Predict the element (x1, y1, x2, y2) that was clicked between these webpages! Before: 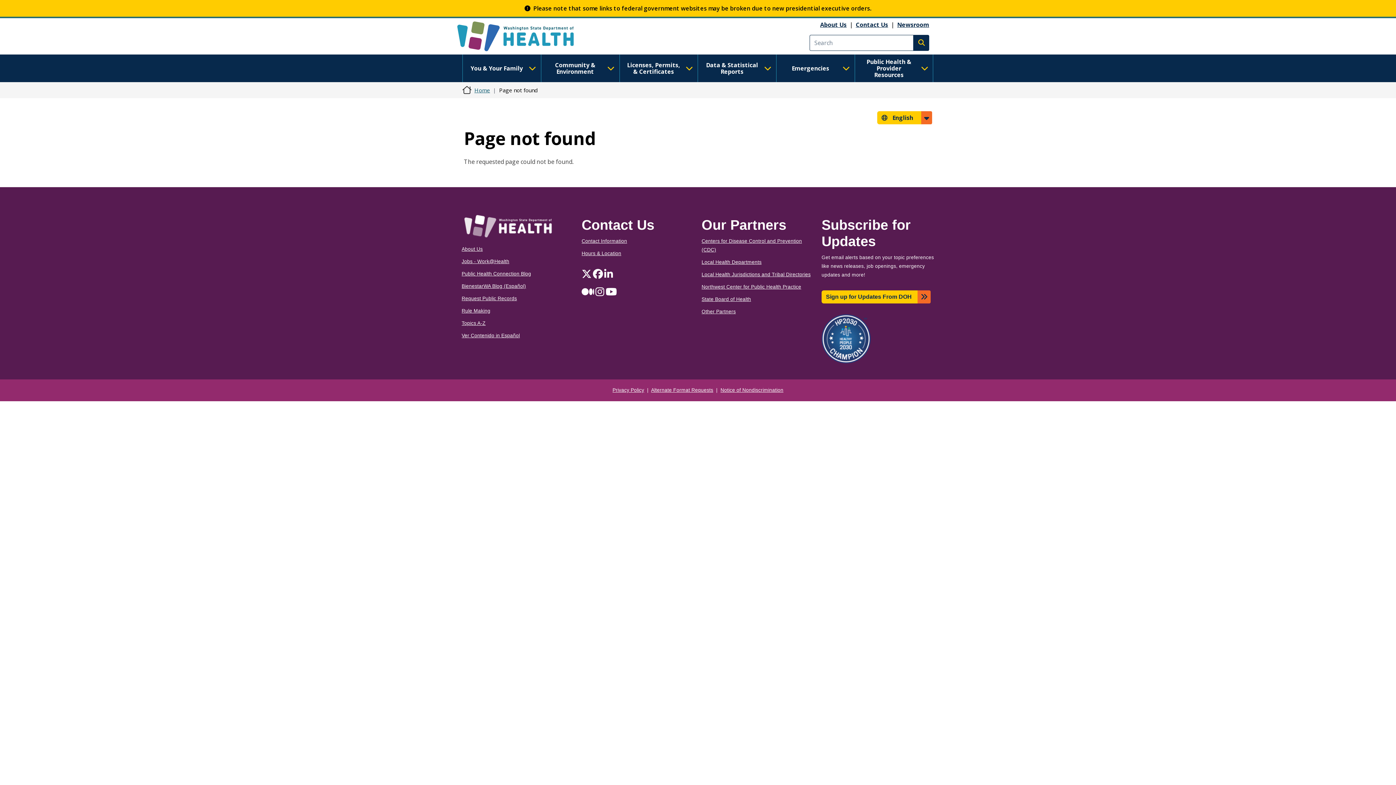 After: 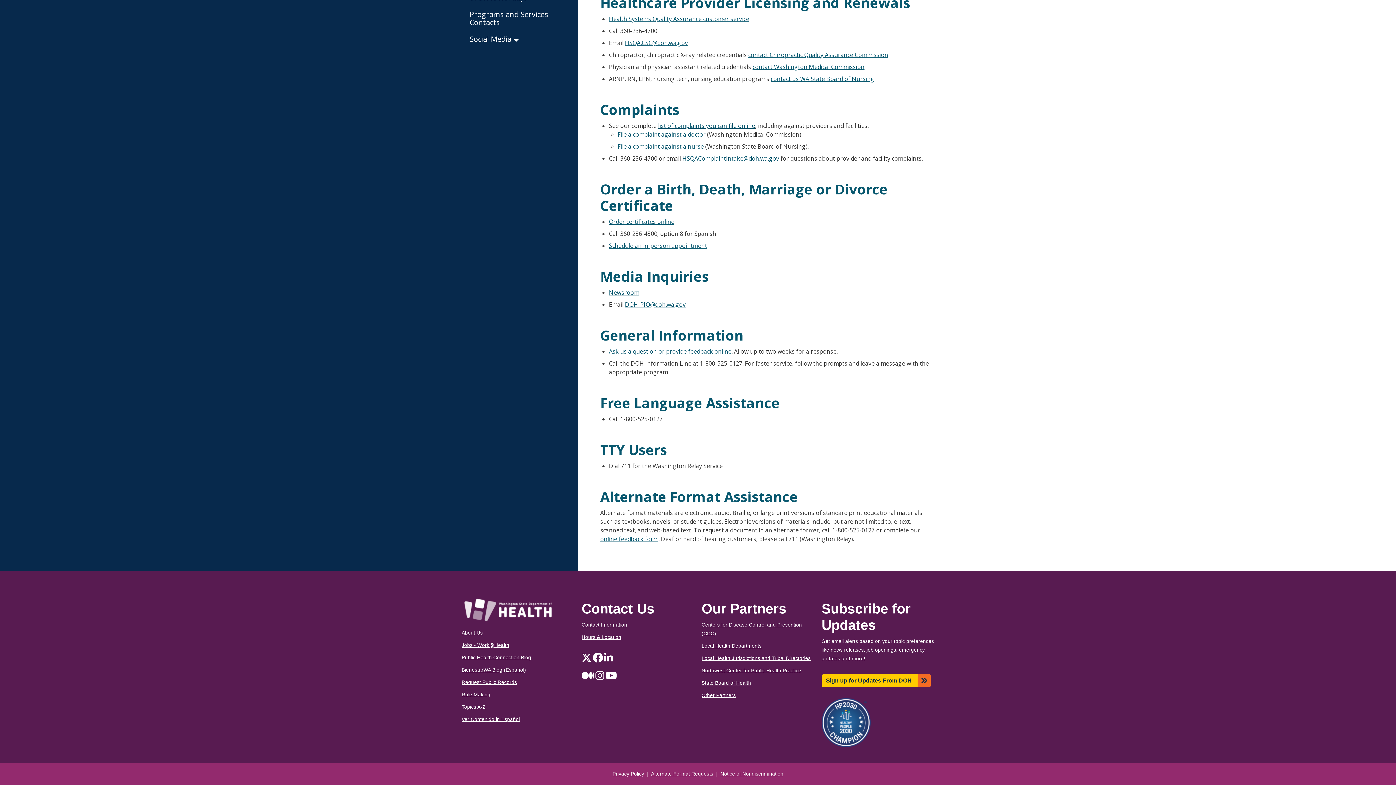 Action: label: Alternate Format Requests bbox: (651, 387, 713, 392)